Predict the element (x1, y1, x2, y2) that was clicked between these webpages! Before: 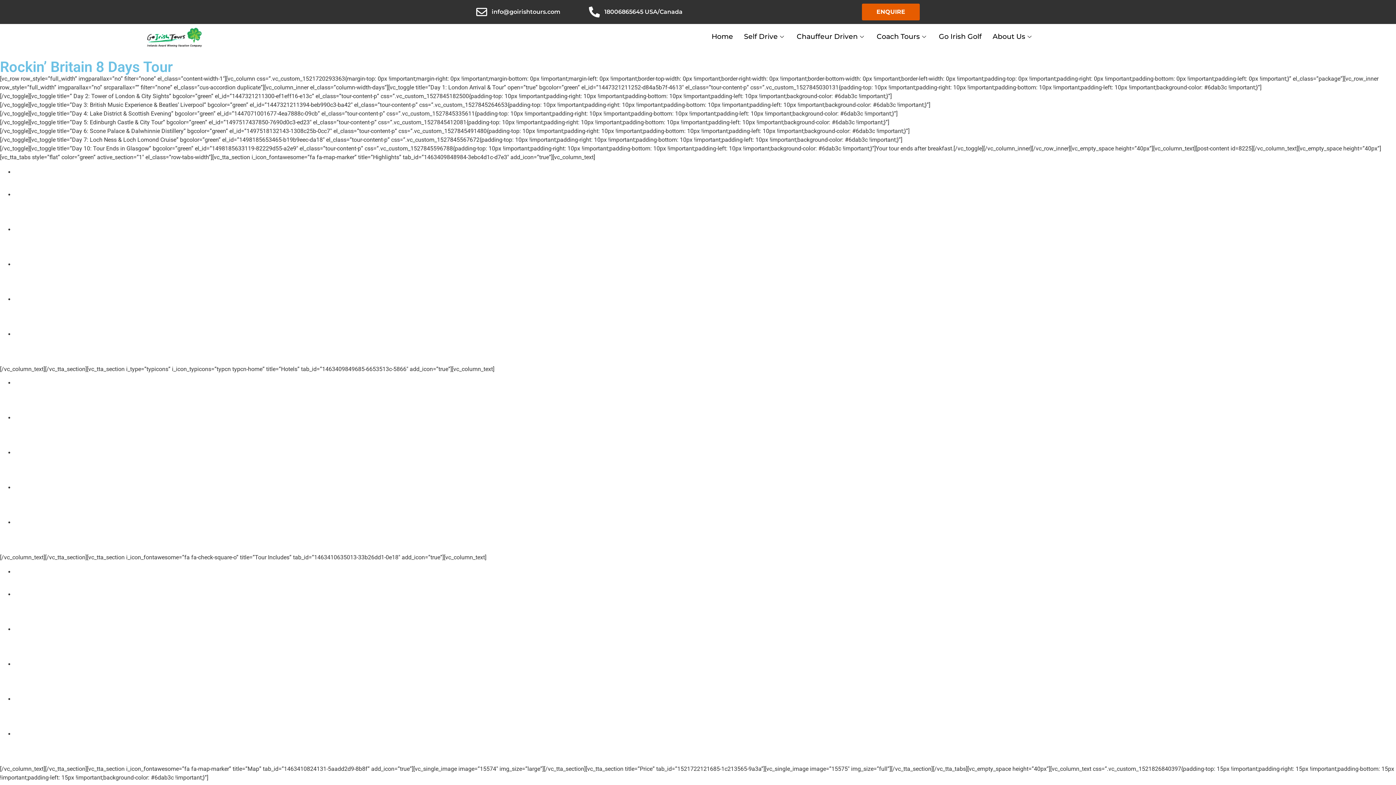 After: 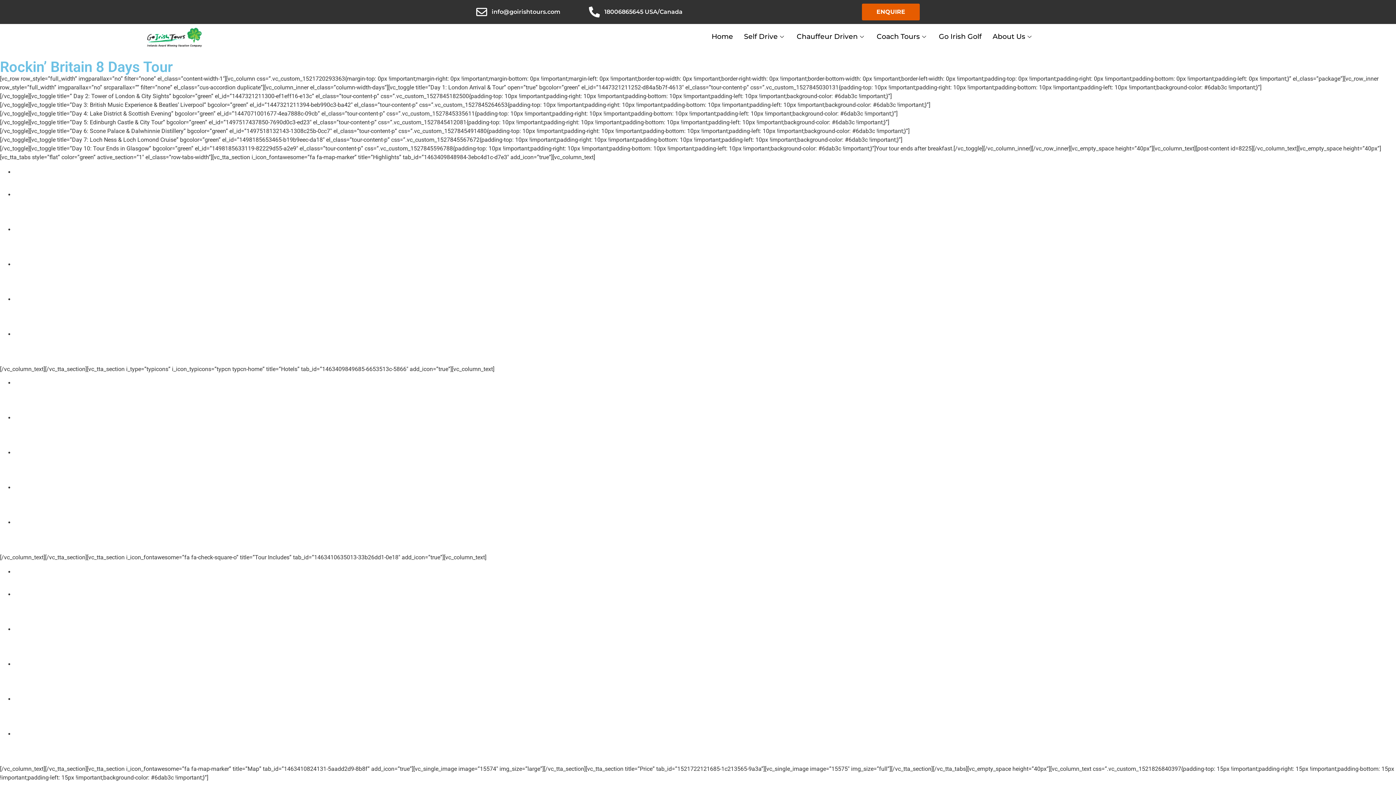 Action: label: 18006865645 USA/Canada bbox: (589, 6, 807, 17)